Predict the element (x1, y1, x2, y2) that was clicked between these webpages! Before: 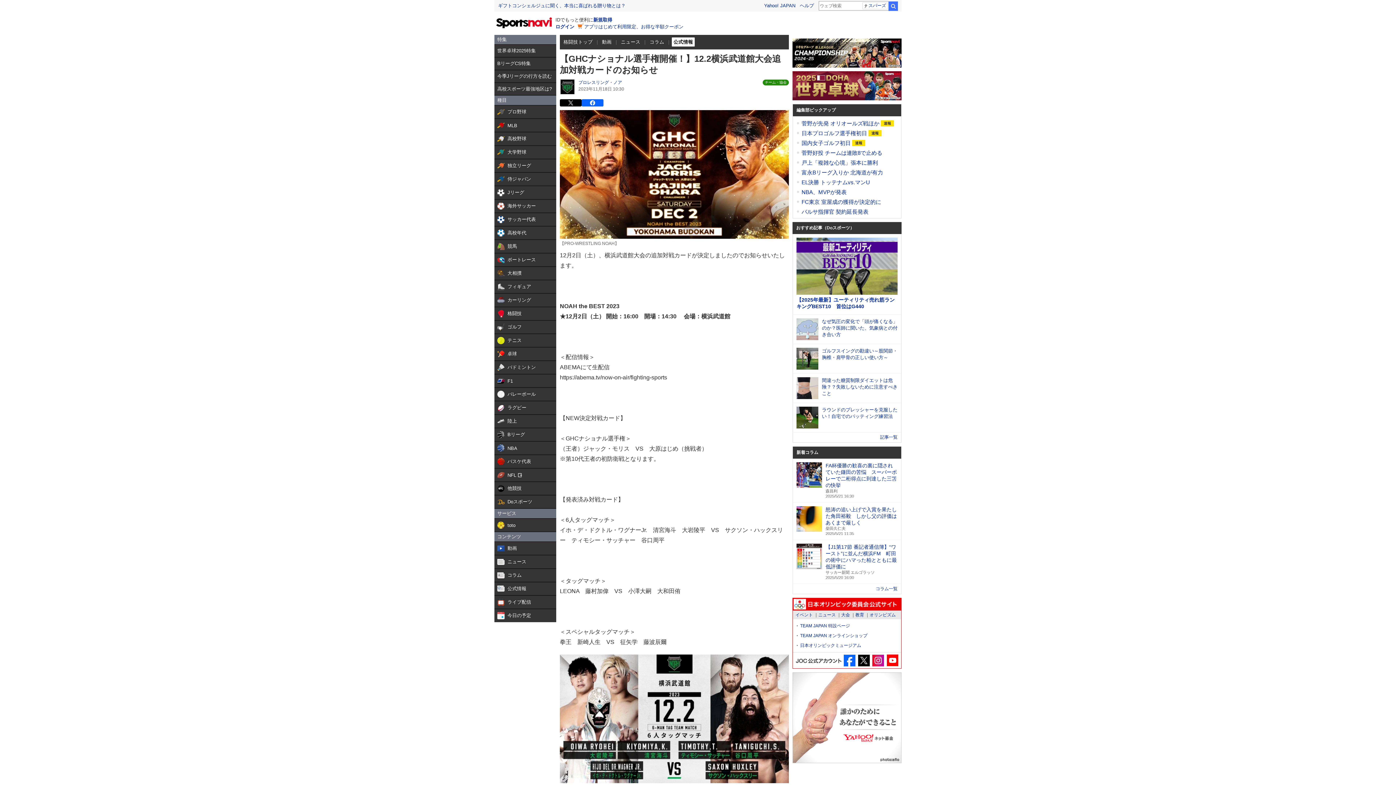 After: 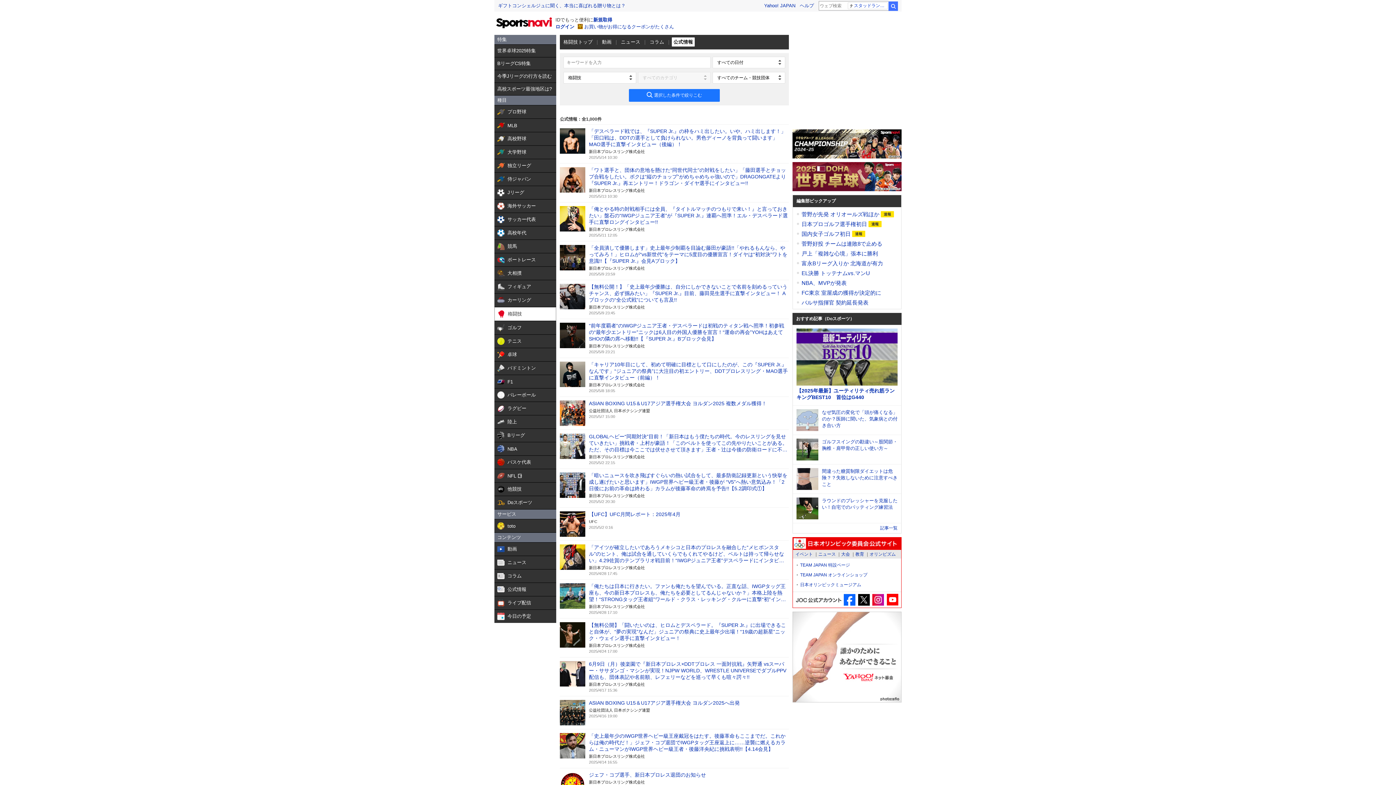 Action: bbox: (671, 37, 695, 46) label: 公式情報